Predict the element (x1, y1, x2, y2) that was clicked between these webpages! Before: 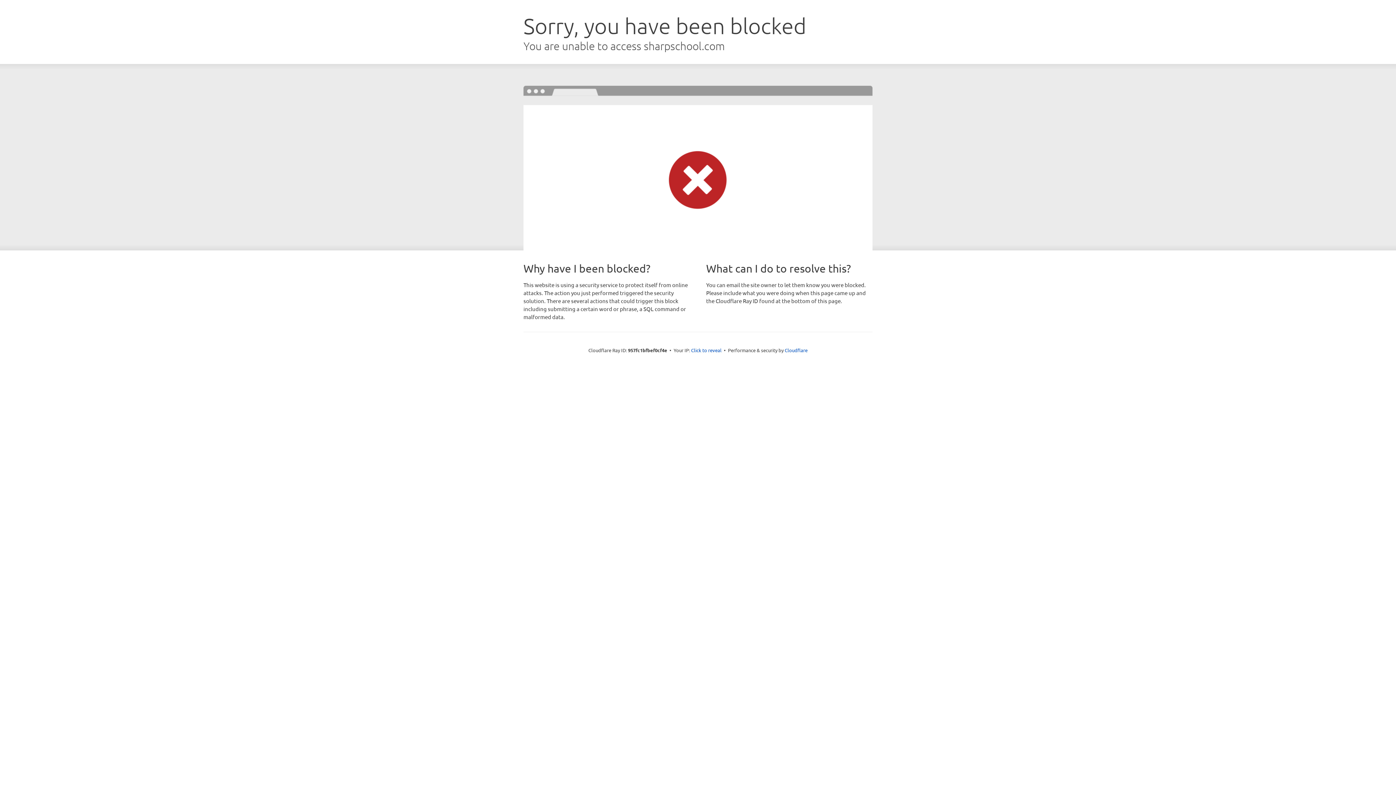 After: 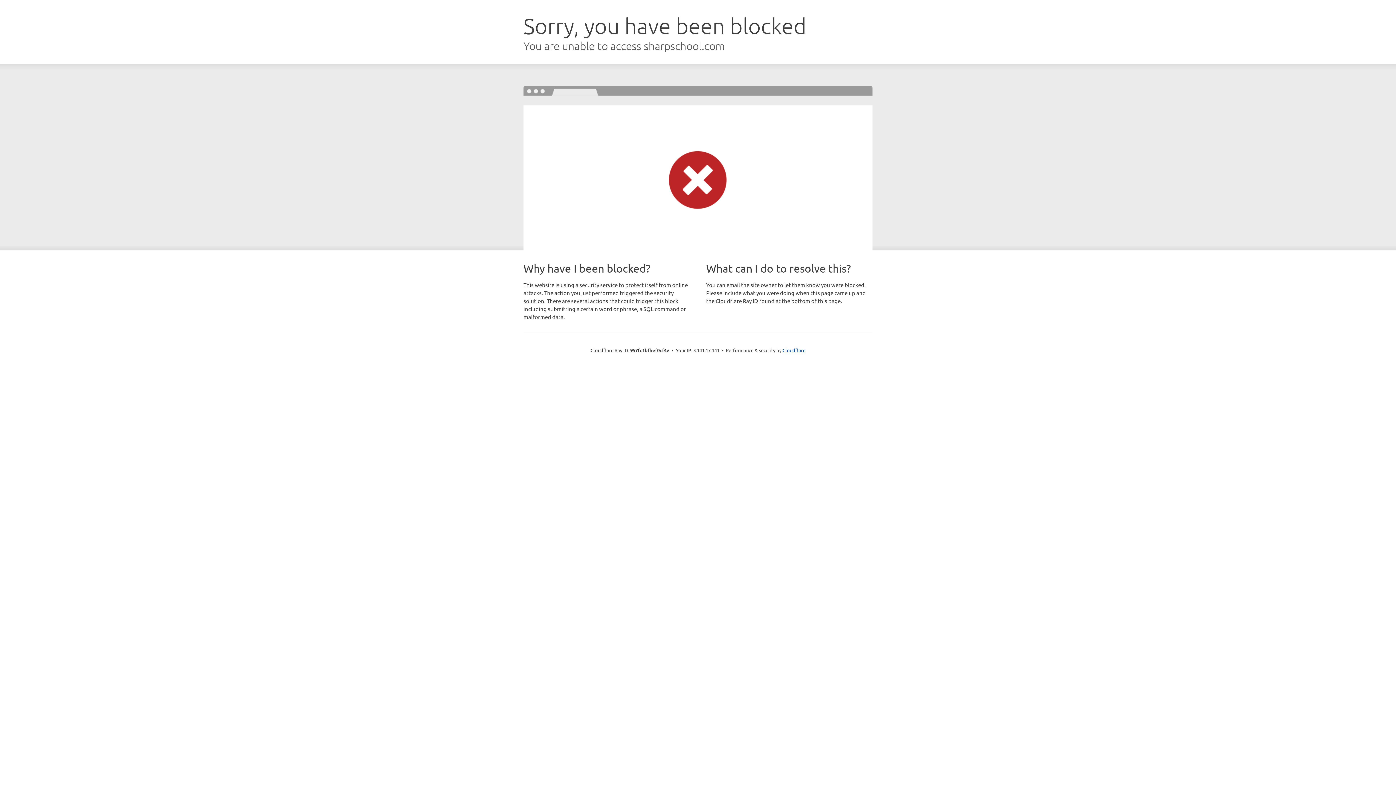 Action: label: Click to reveal bbox: (691, 346, 721, 353)